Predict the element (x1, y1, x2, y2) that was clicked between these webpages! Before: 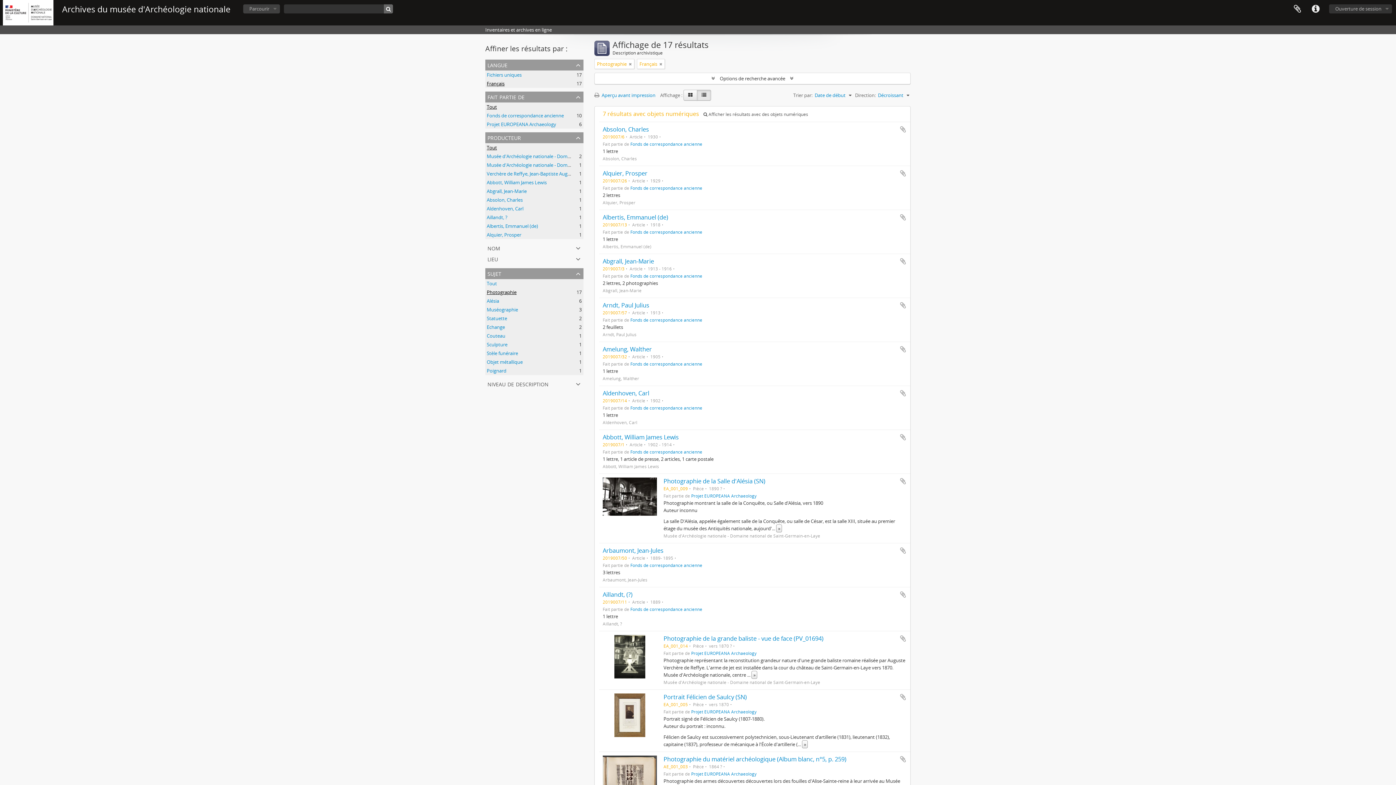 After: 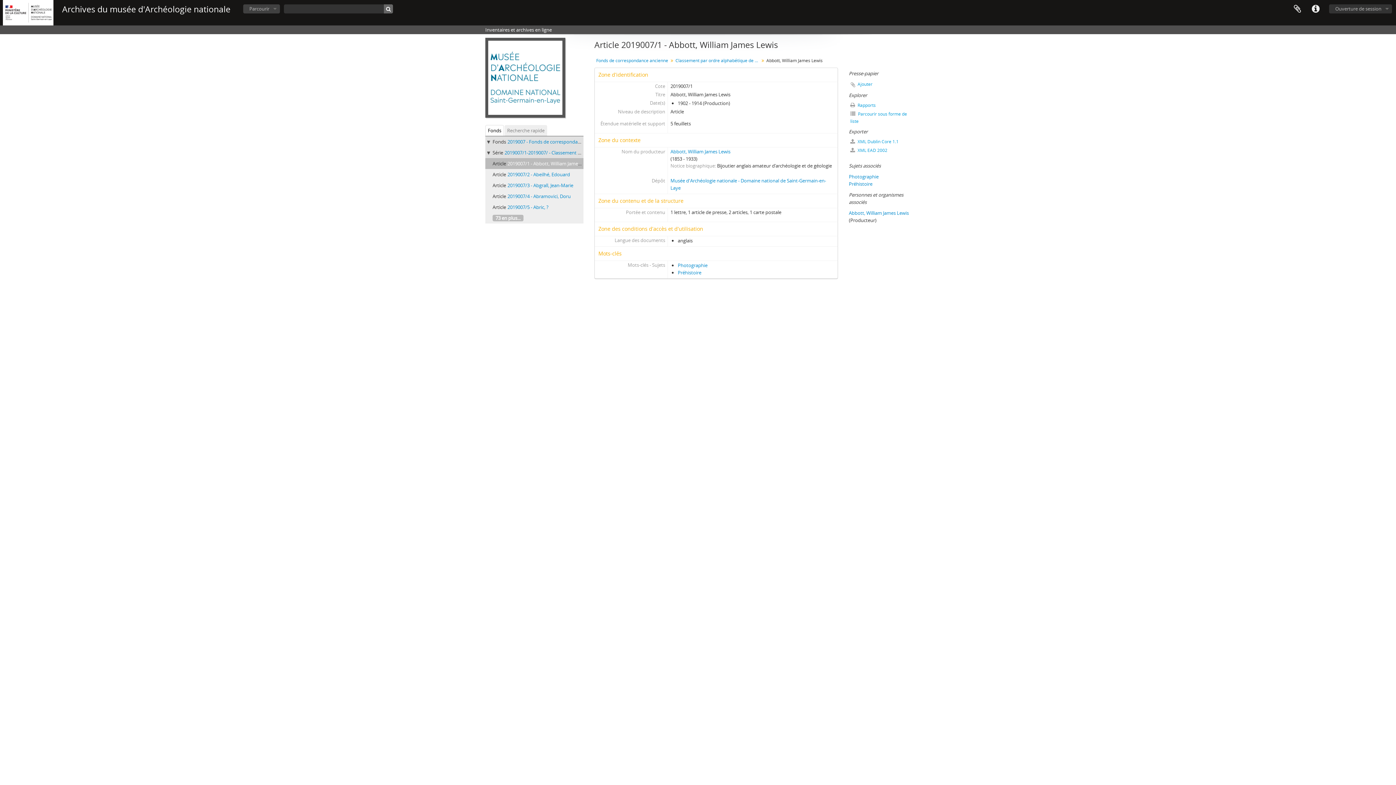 Action: label: Abbott, William James Lewis bbox: (602, 433, 678, 441)